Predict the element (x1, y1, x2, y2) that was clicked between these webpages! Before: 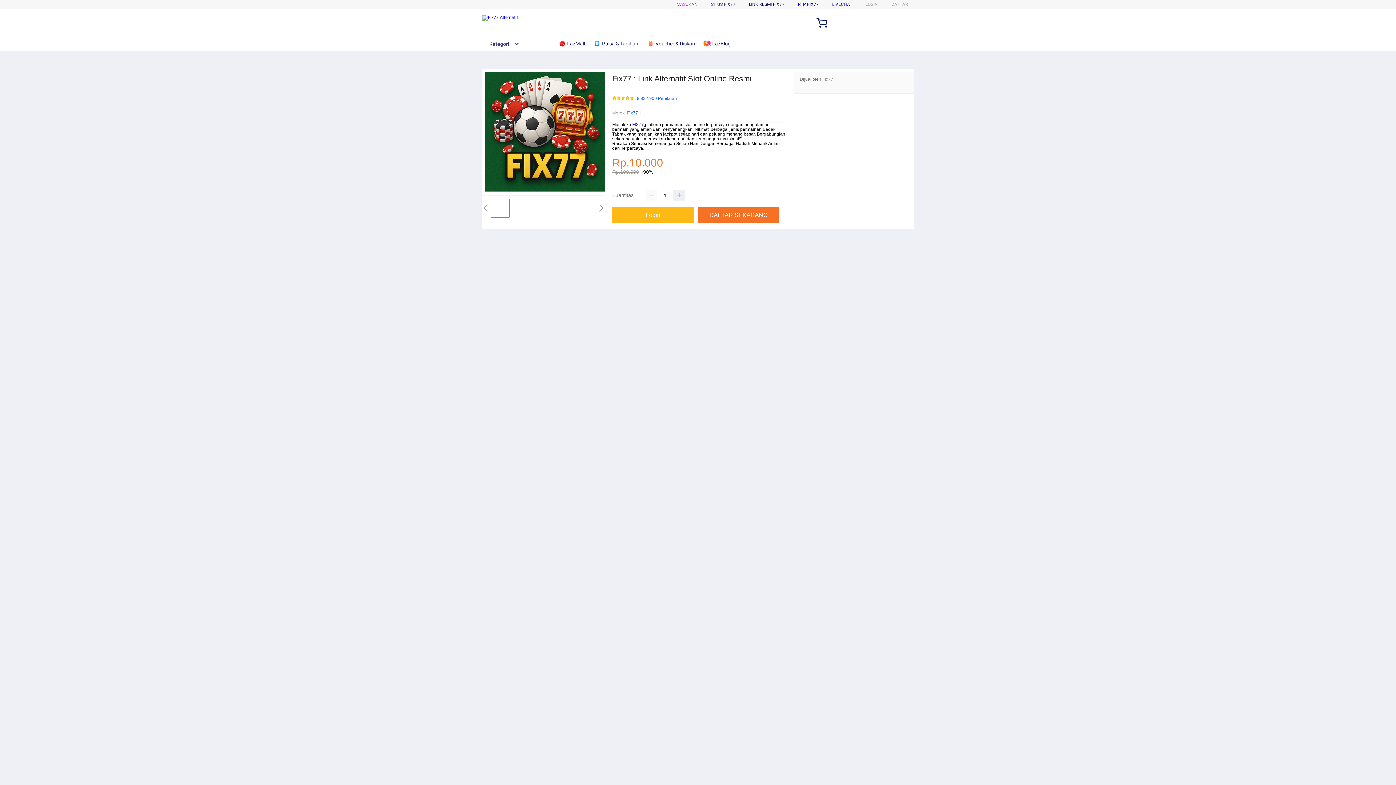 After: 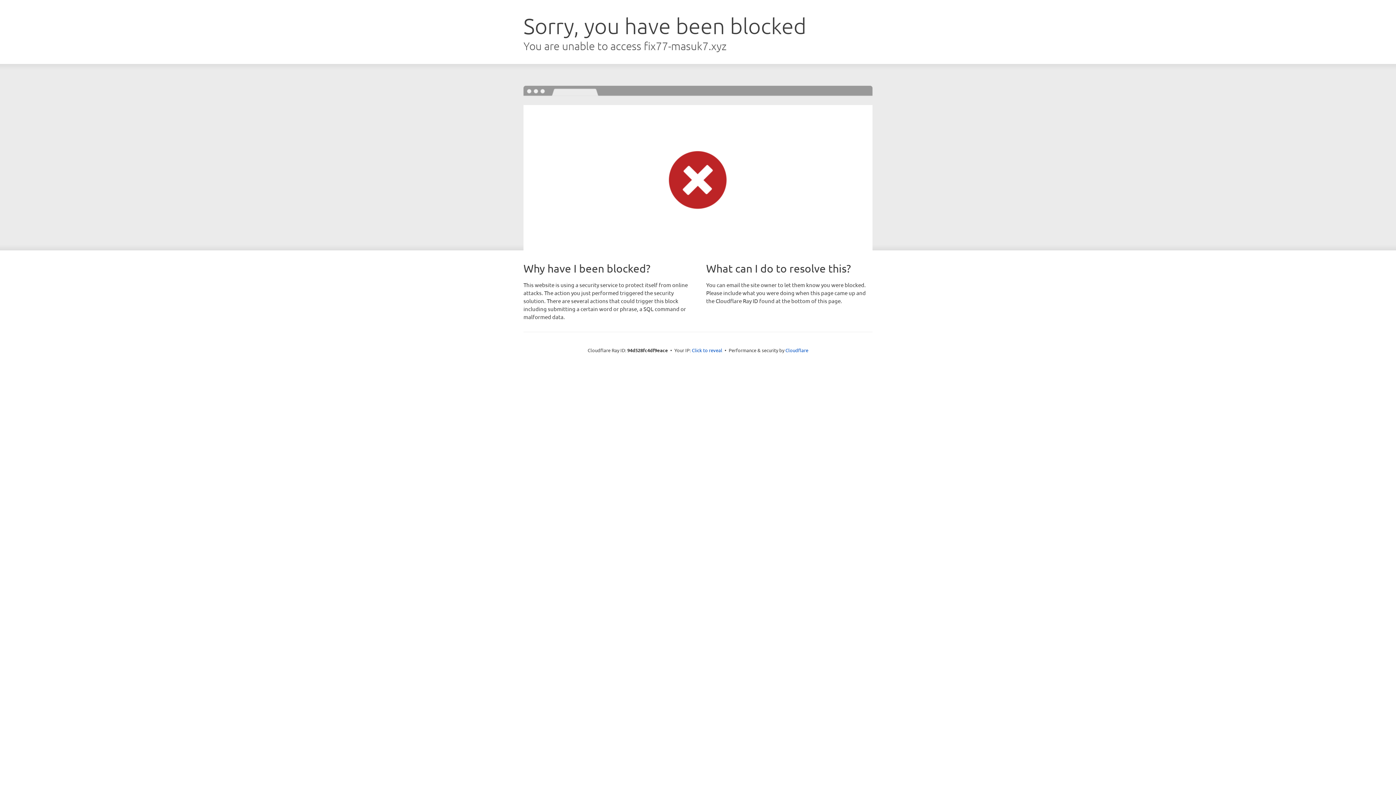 Action: bbox: (703, 36, 734, 50) label:  LazBlog